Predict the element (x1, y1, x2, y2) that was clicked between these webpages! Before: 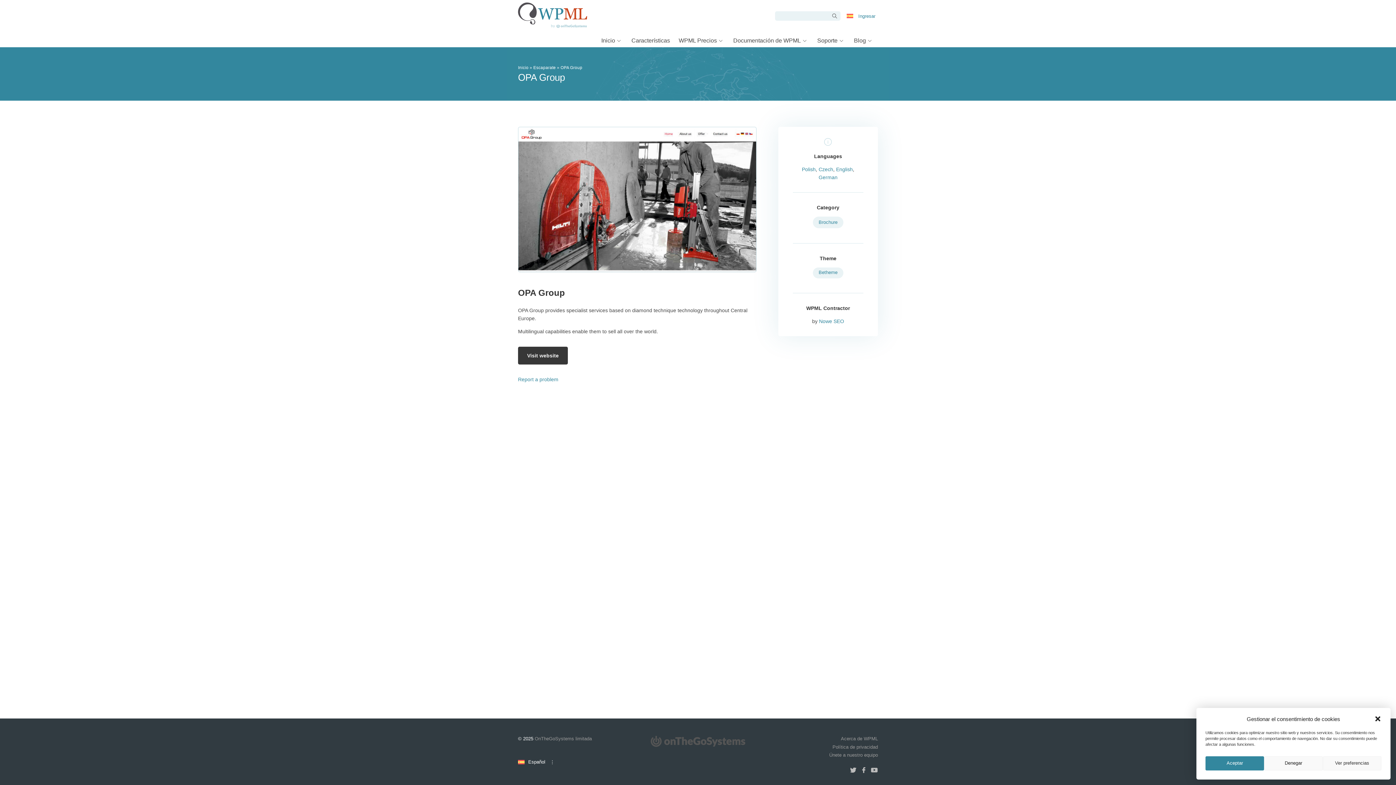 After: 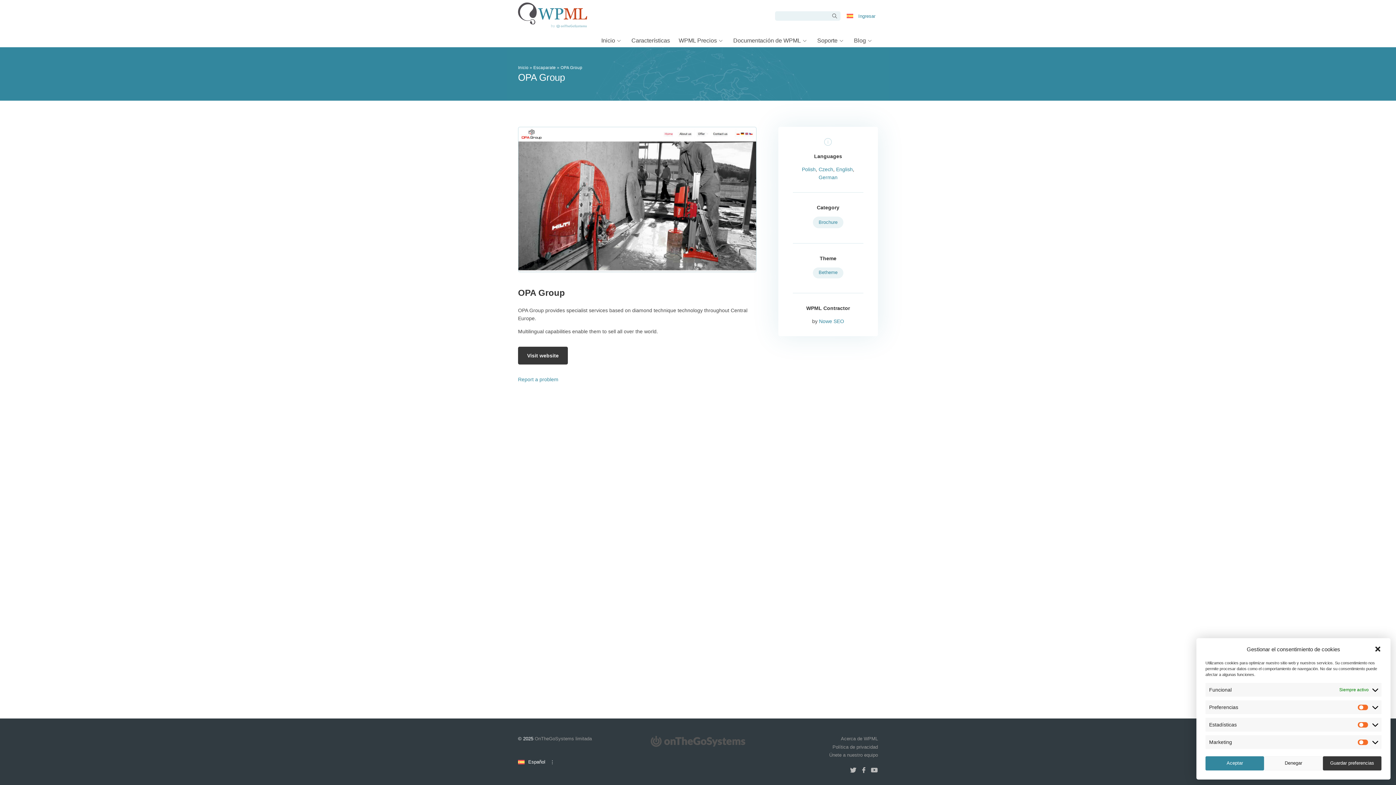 Action: label: Ver preferencias bbox: (1323, 756, 1381, 770)